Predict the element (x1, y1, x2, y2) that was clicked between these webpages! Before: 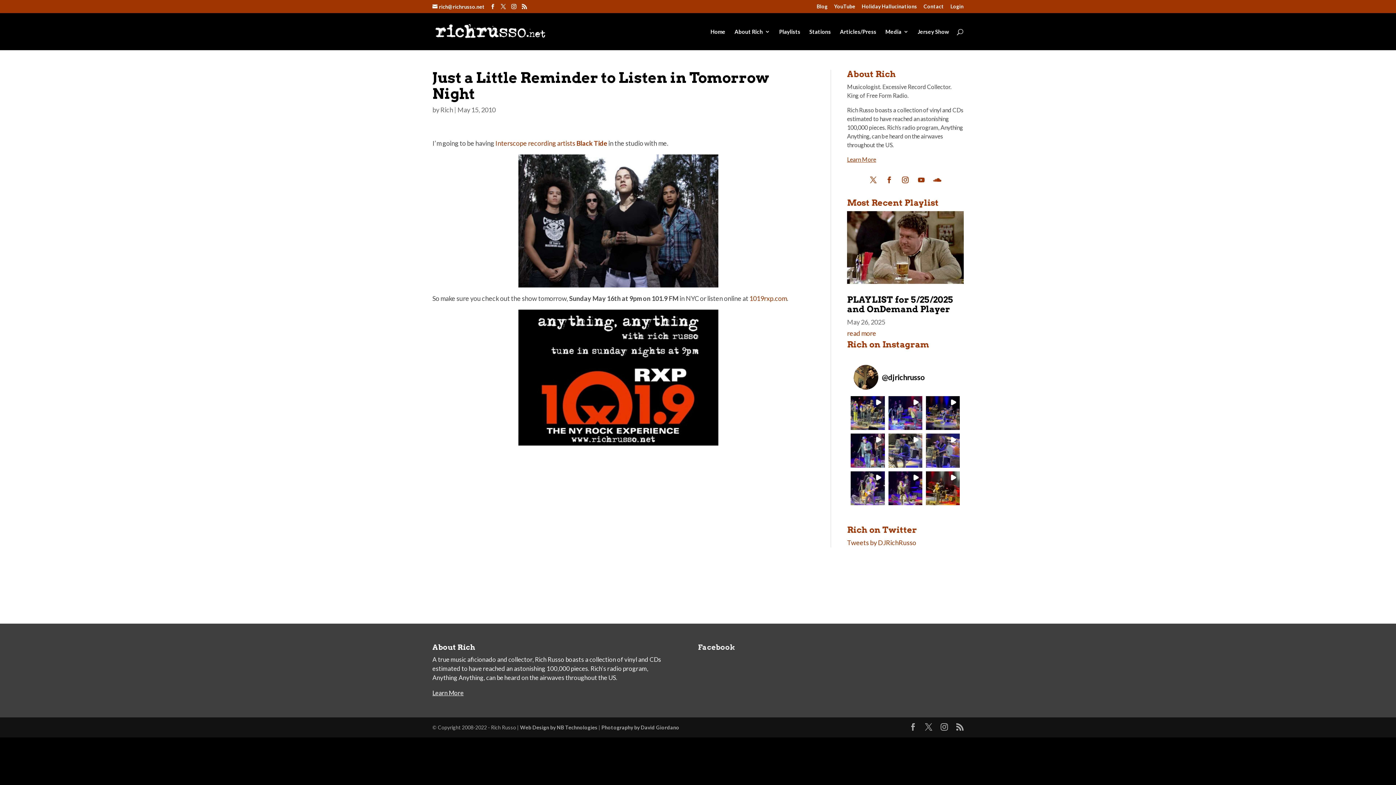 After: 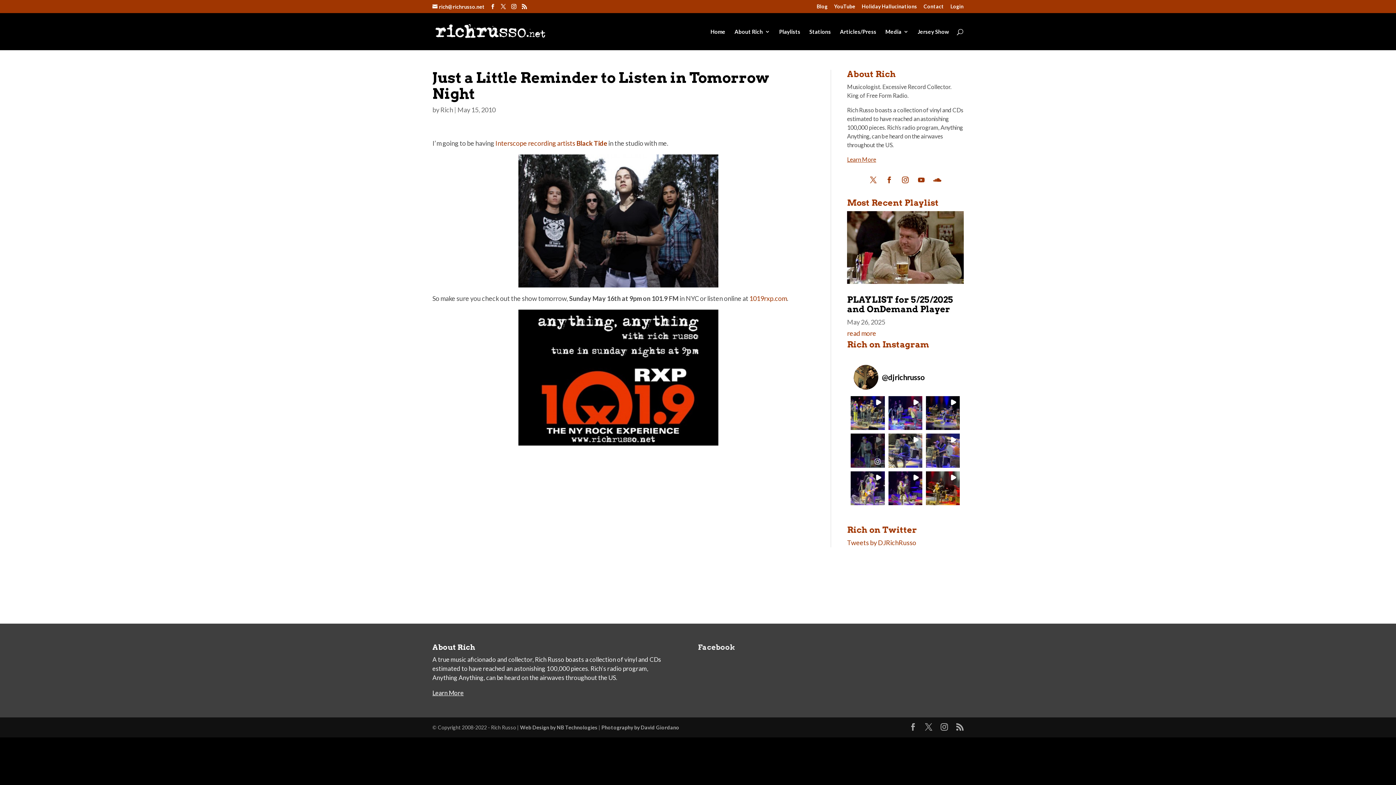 Action: bbox: (850, 433, 884, 467)